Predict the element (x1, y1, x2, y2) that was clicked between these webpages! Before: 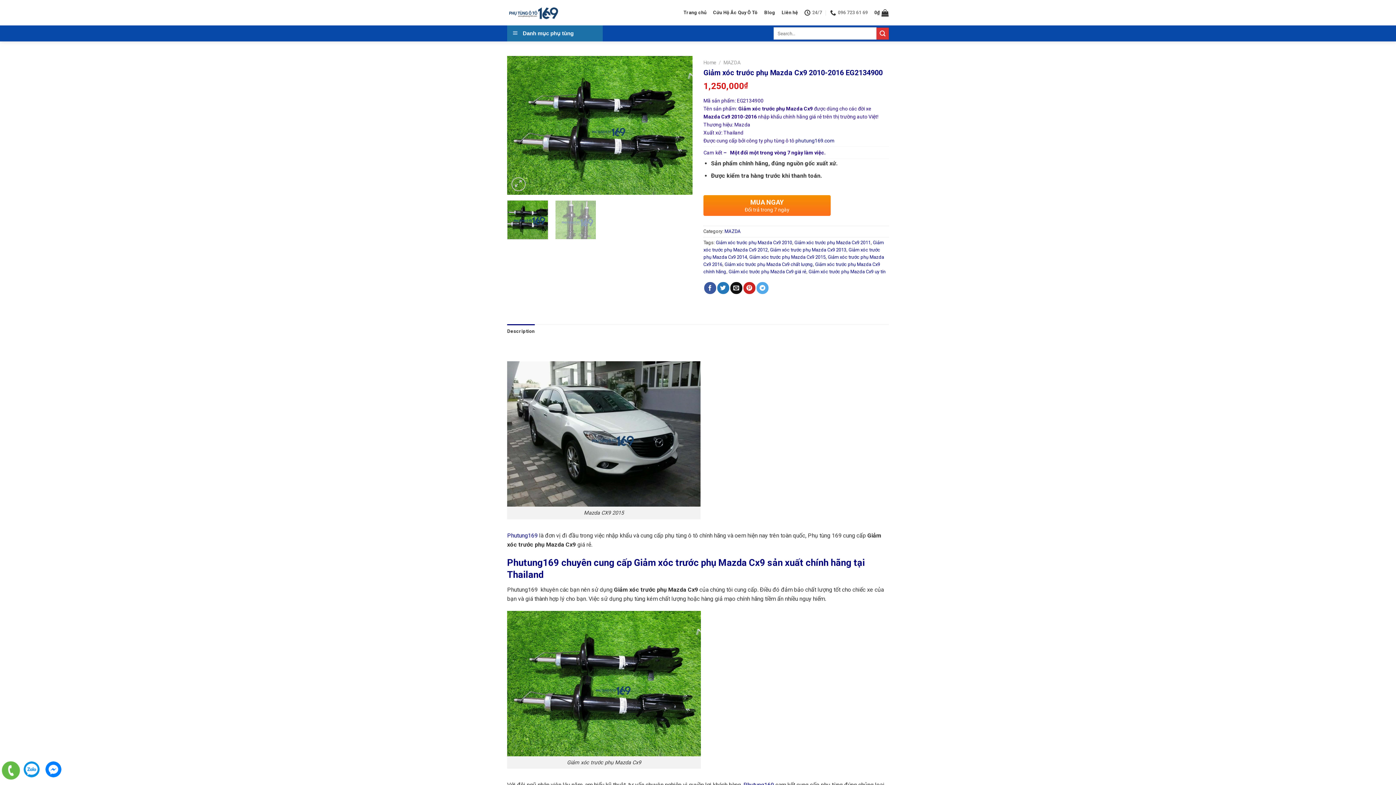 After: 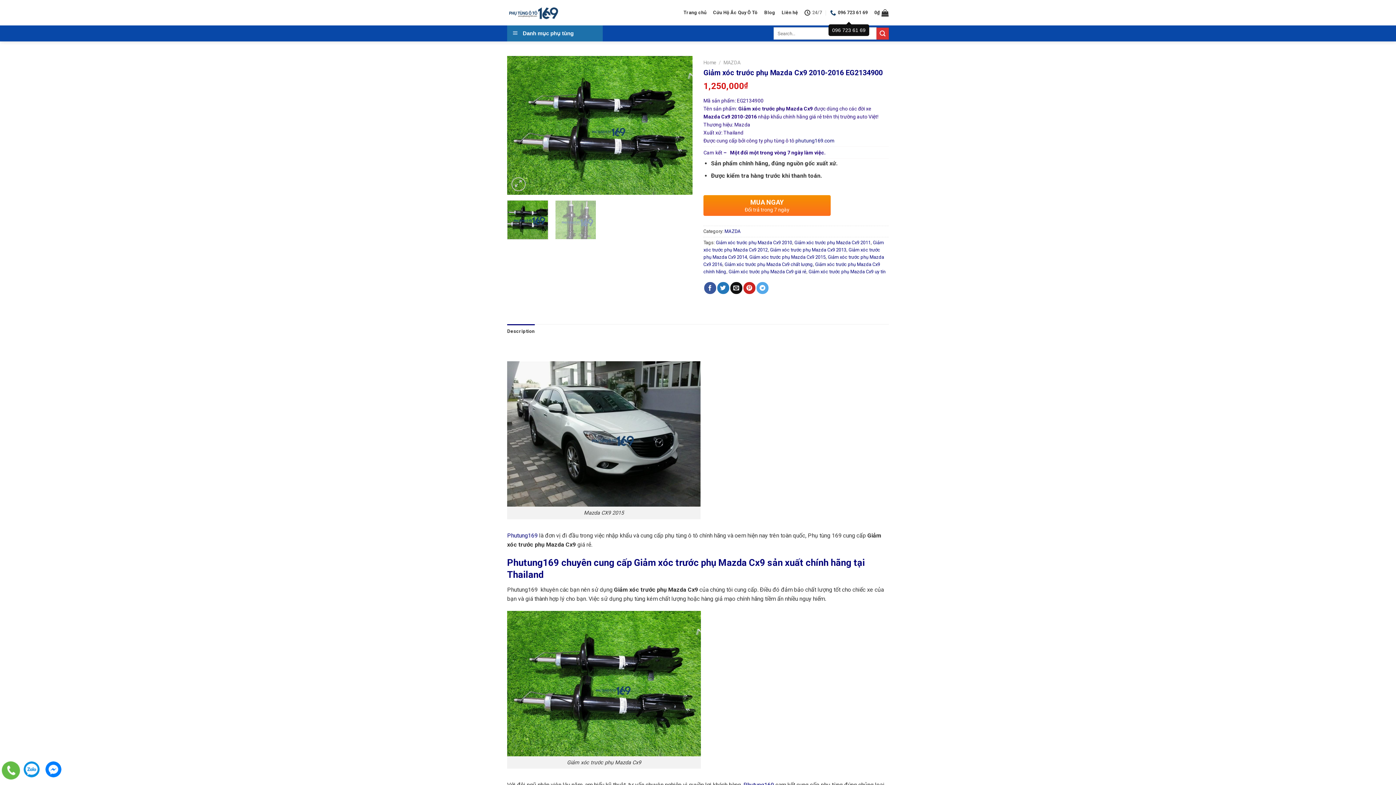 Action: bbox: (830, 5, 868, 19) label: 096 723 61 69